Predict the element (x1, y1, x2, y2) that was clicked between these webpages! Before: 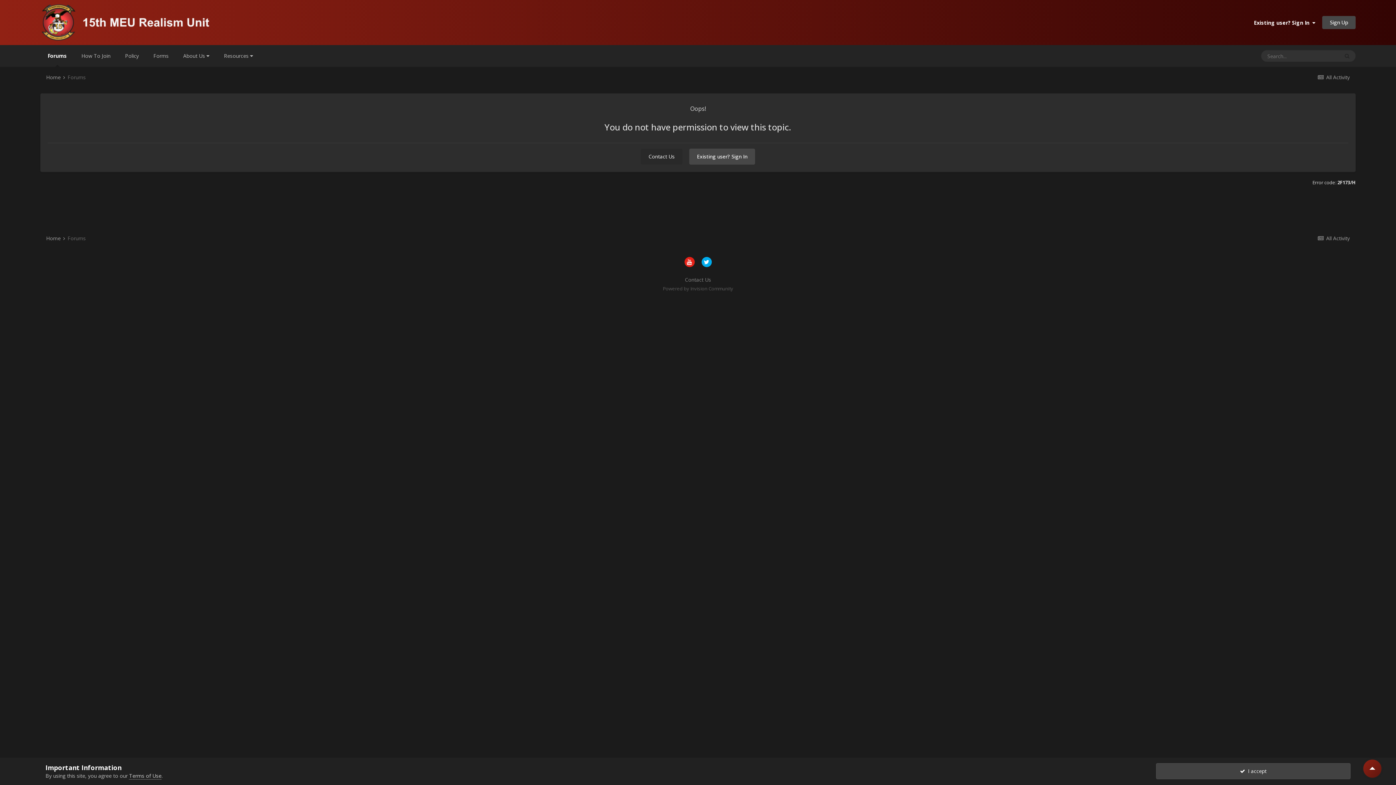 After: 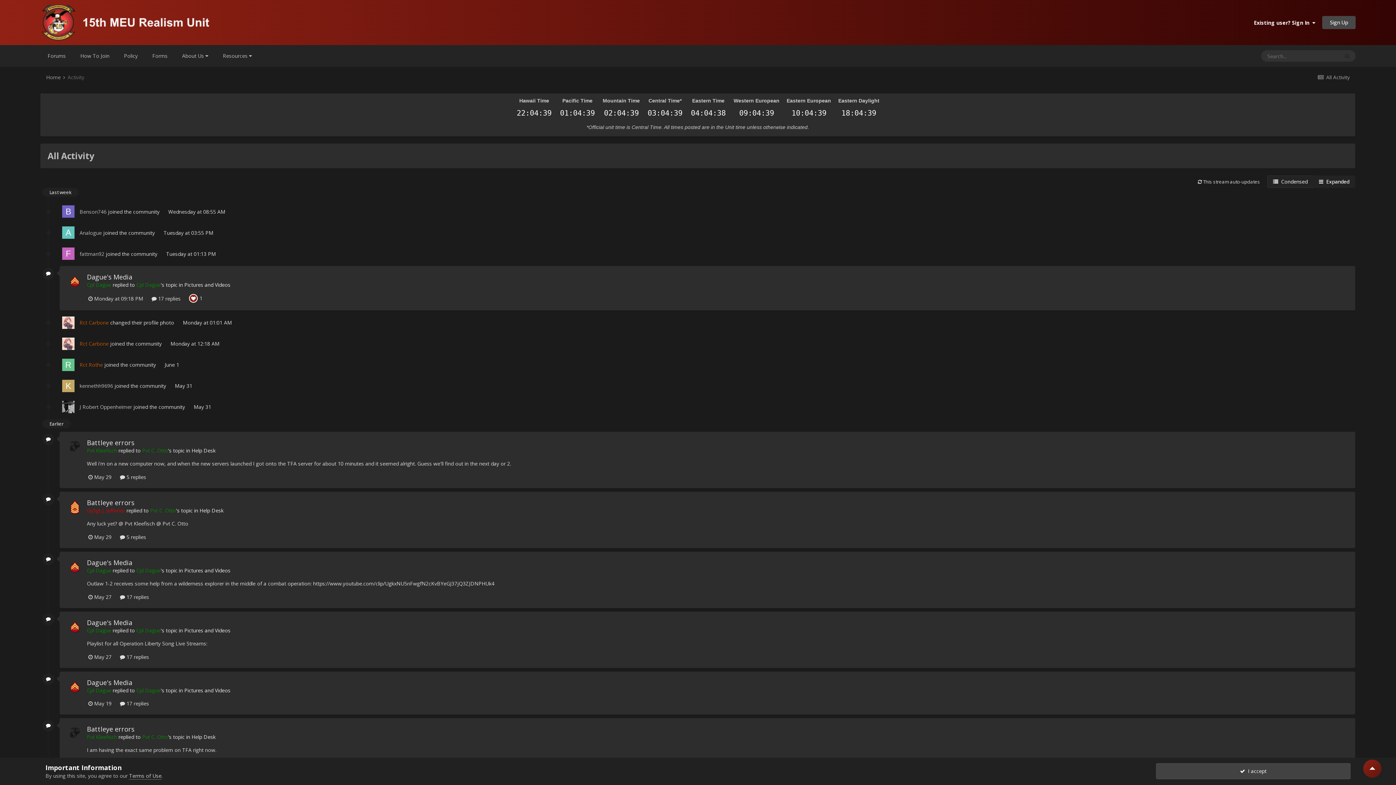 Action: bbox: (1317, 234, 1350, 241) label:  All Activity